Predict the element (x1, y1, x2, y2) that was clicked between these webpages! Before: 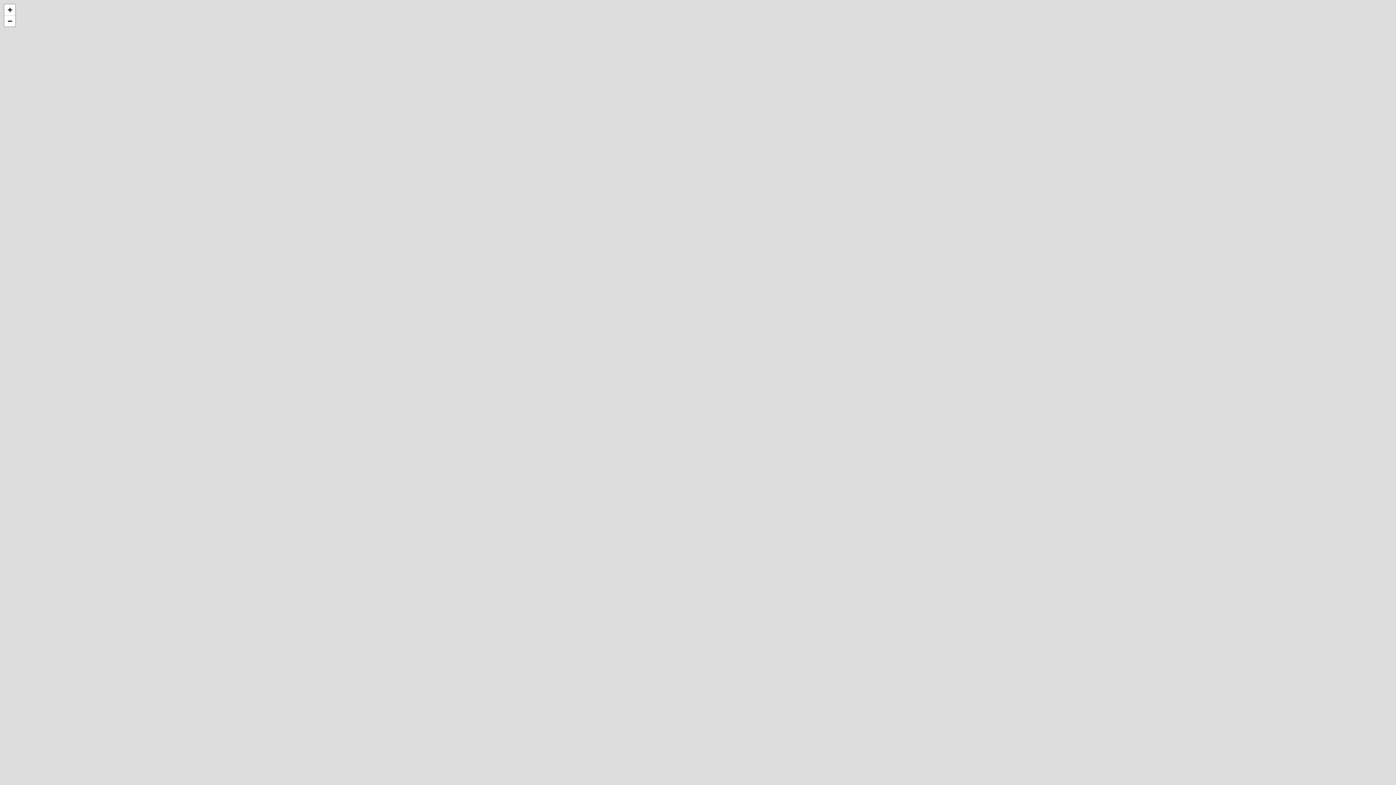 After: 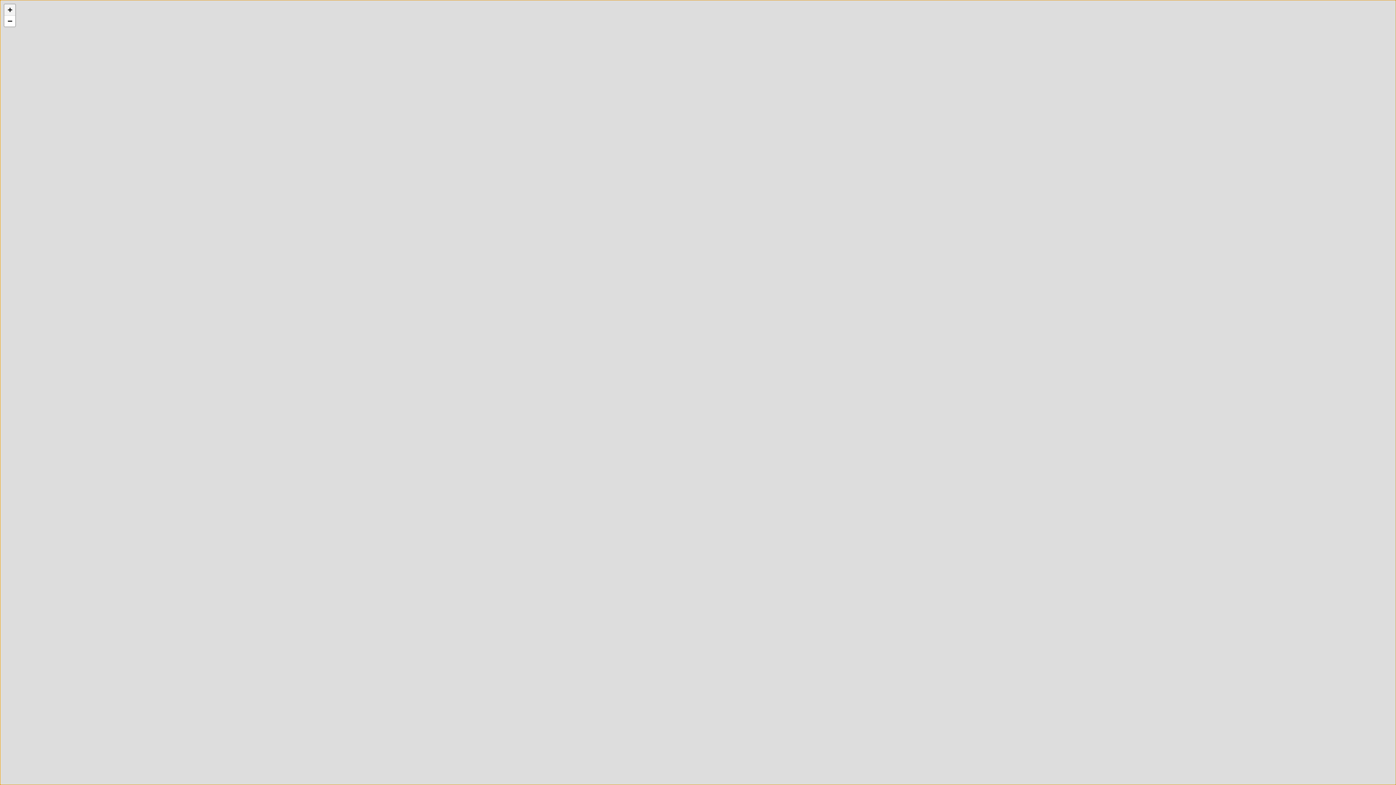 Action: bbox: (4, 4, 15, 15) label: Zoom in